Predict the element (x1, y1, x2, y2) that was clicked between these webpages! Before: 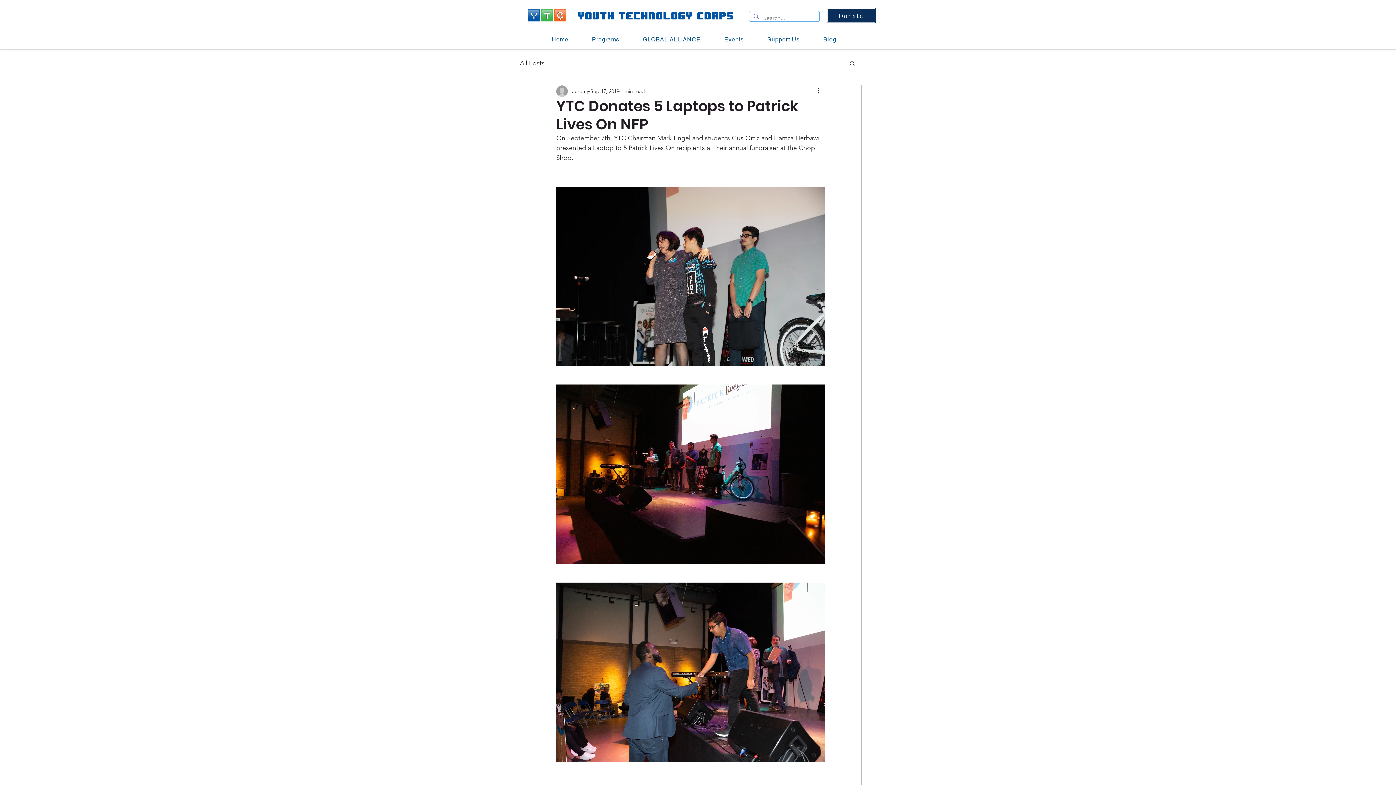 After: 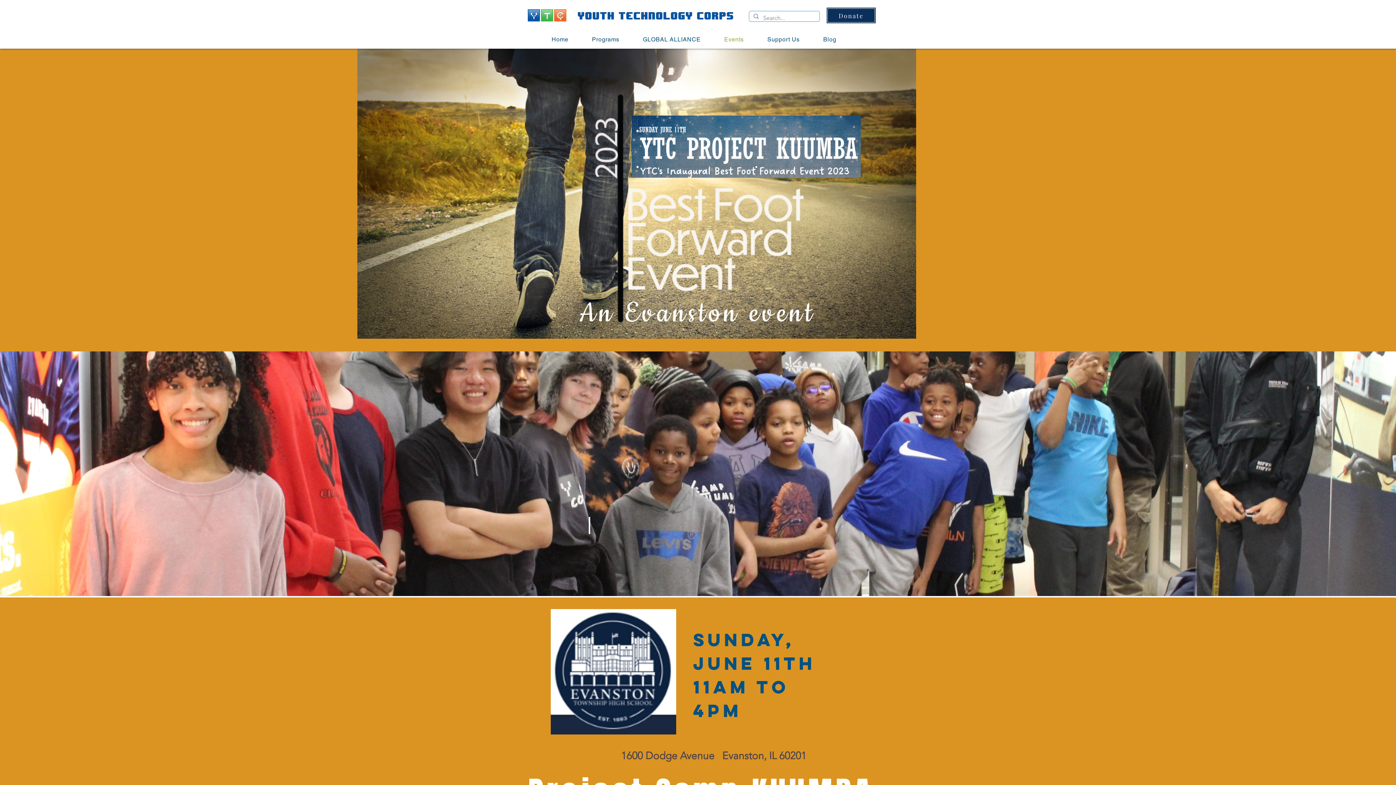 Action: bbox: (714, 30, 754, 48) label: Events